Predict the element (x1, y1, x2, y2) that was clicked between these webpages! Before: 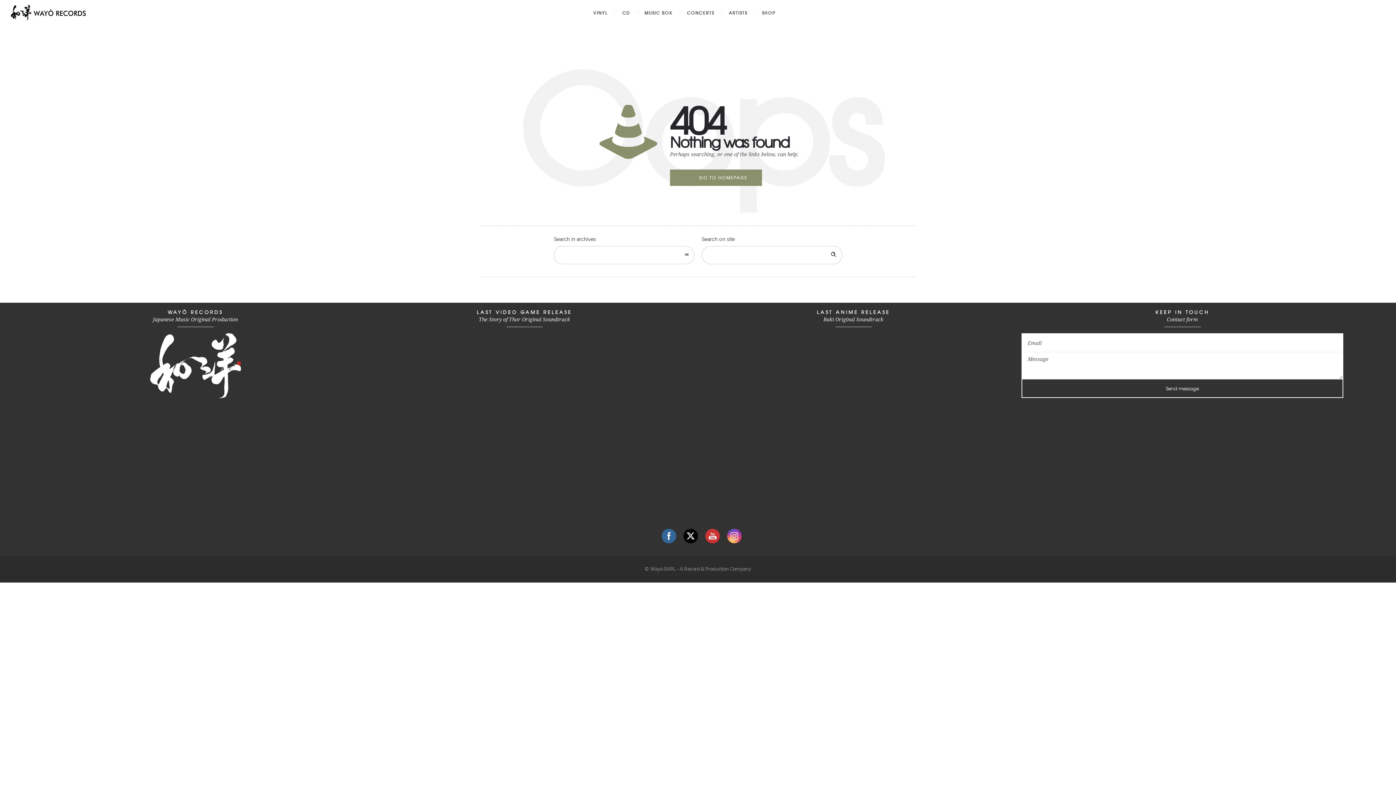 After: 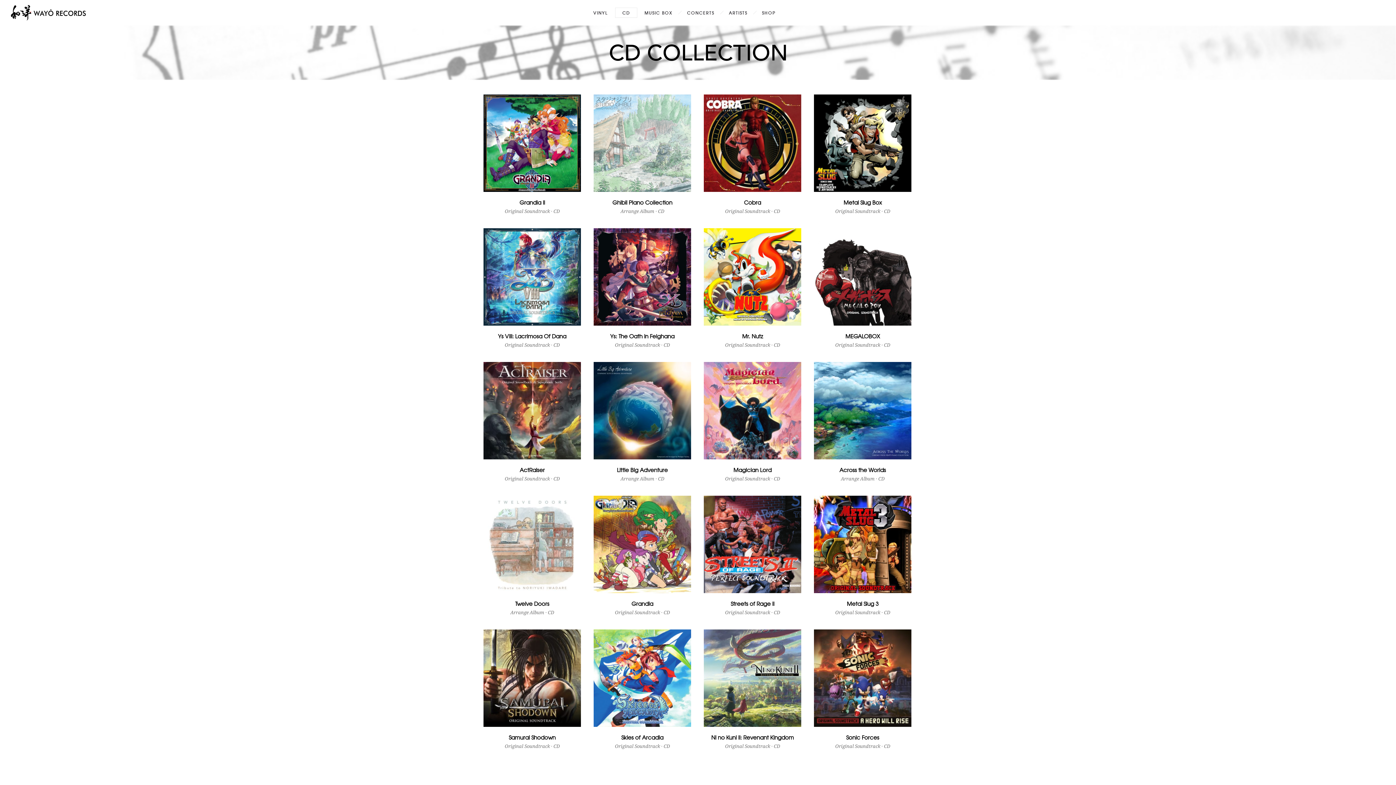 Action: label: CD bbox: (615, 7, 637, 18)